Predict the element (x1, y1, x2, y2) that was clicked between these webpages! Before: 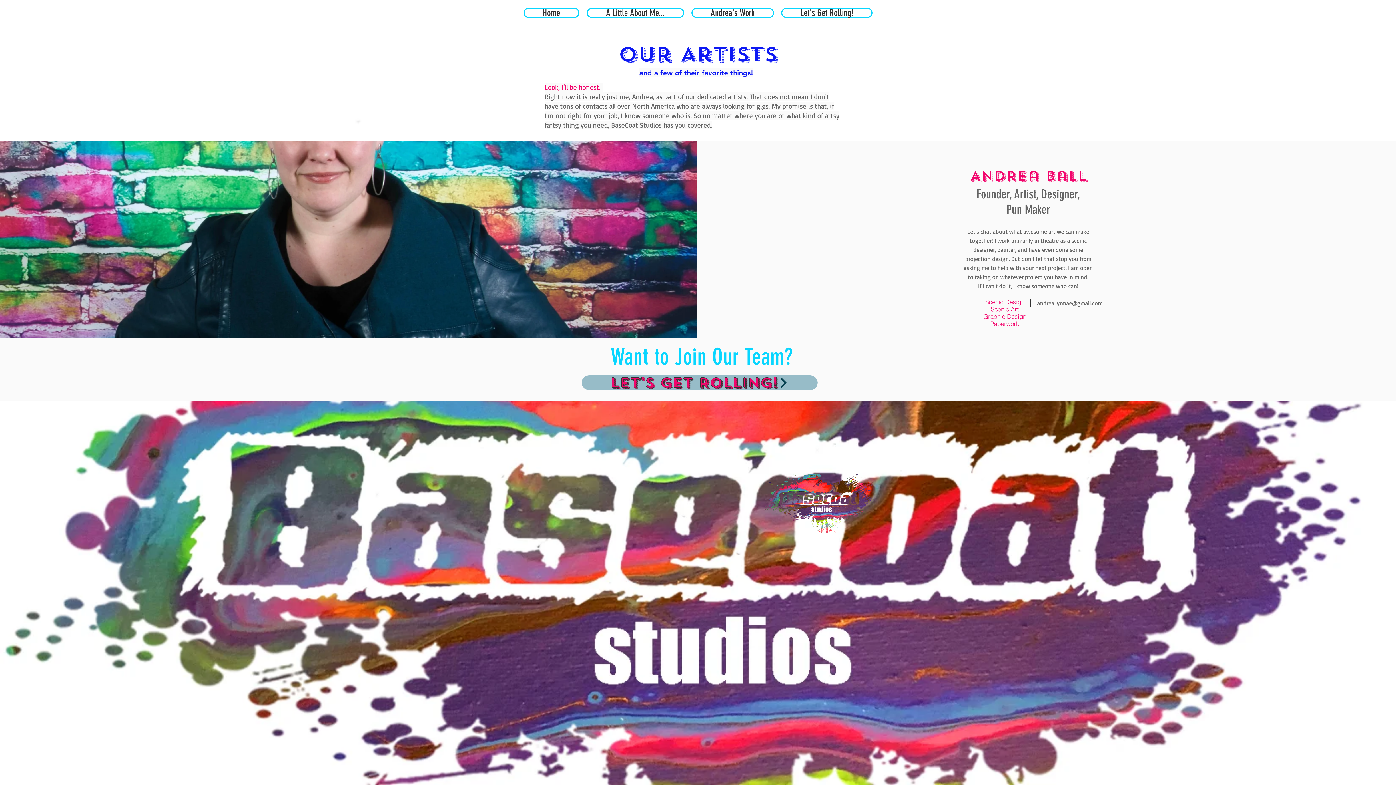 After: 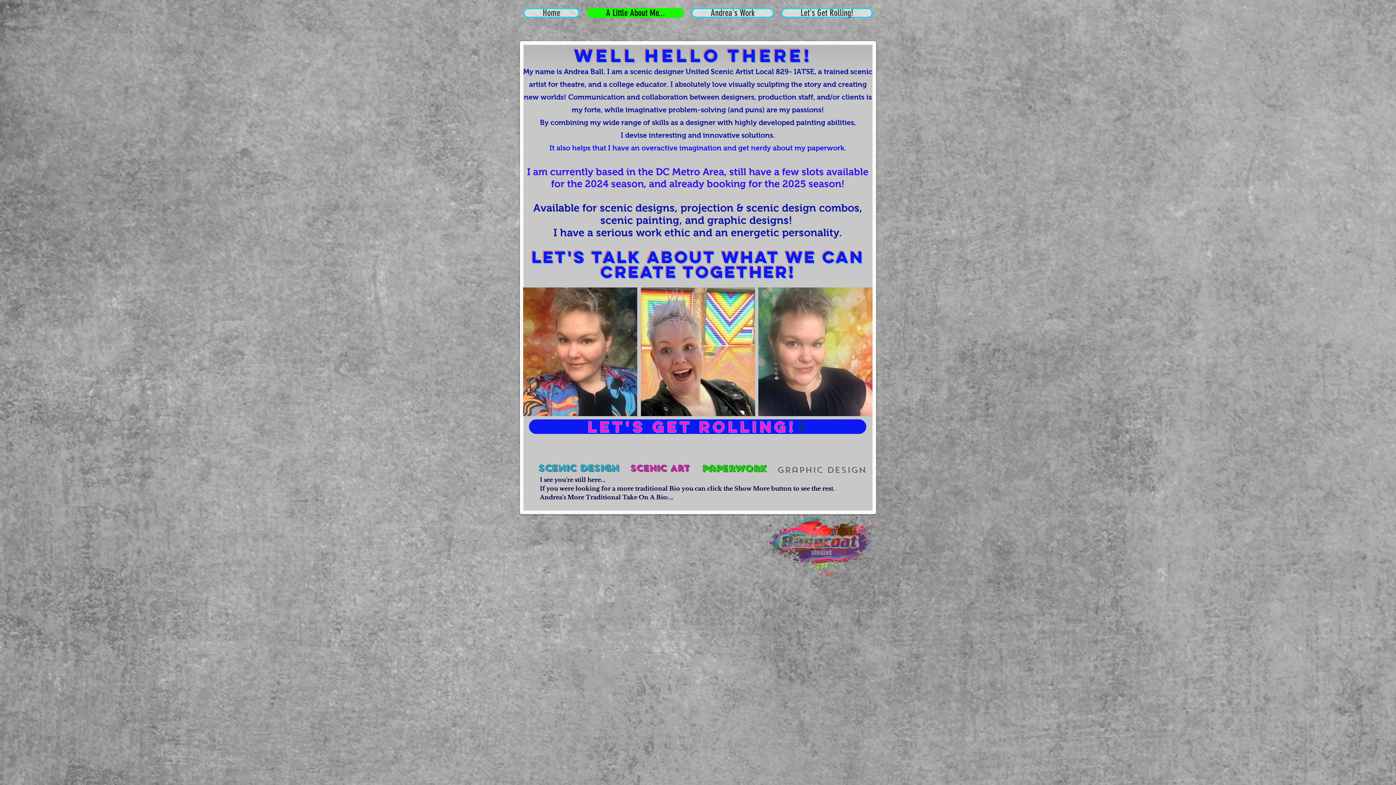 Action: bbox: (586, 8, 684, 17) label: A Little About Me...